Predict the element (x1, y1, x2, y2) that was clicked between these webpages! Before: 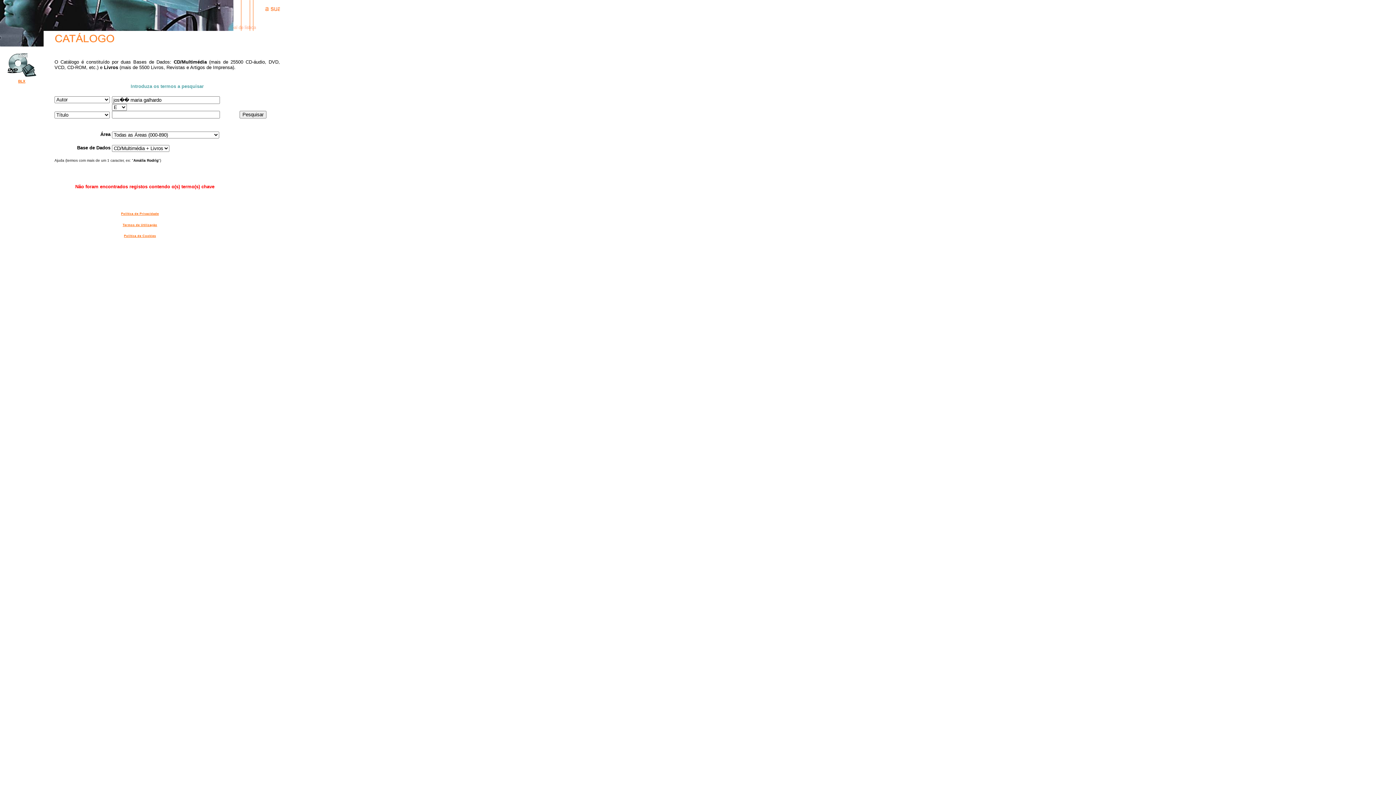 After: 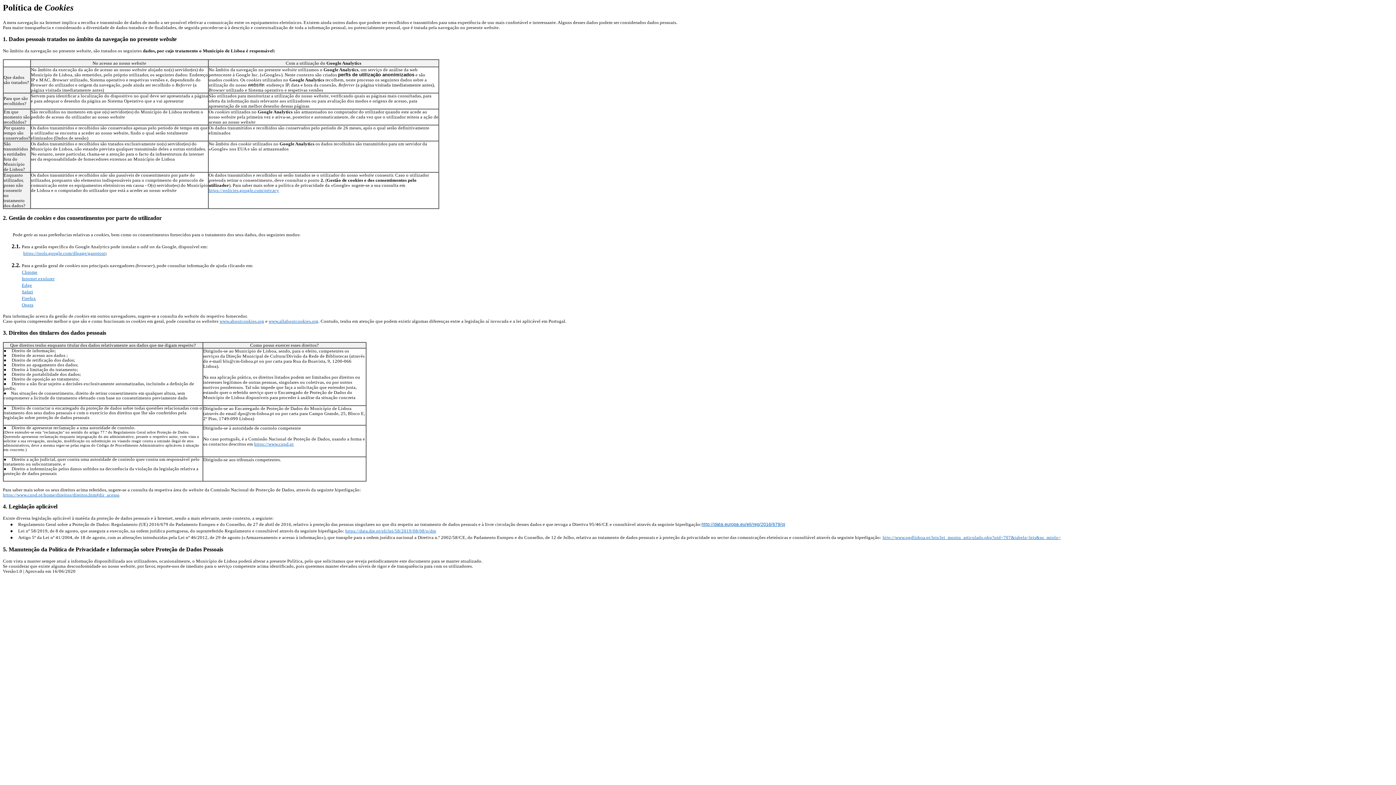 Action: label: Política de Cookies bbox: (124, 234, 156, 237)